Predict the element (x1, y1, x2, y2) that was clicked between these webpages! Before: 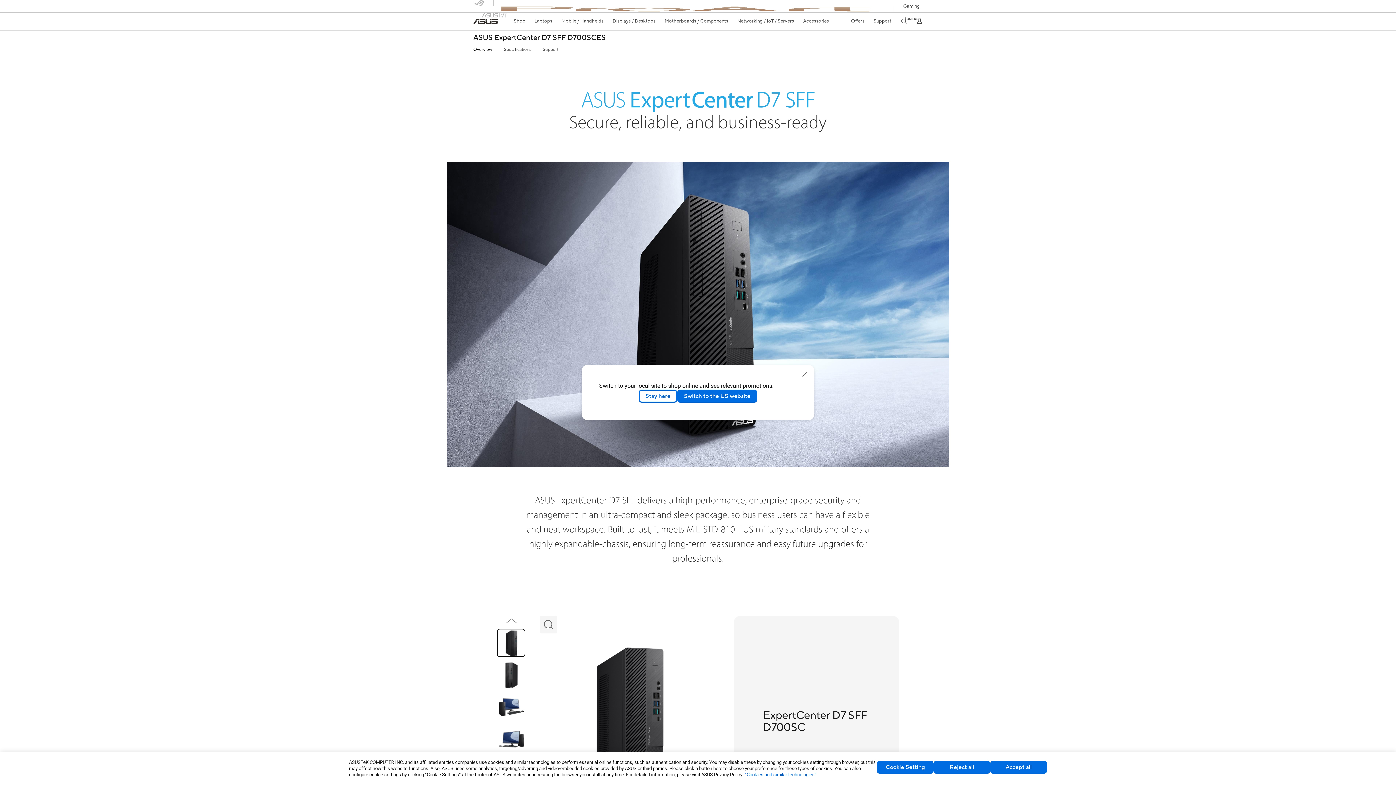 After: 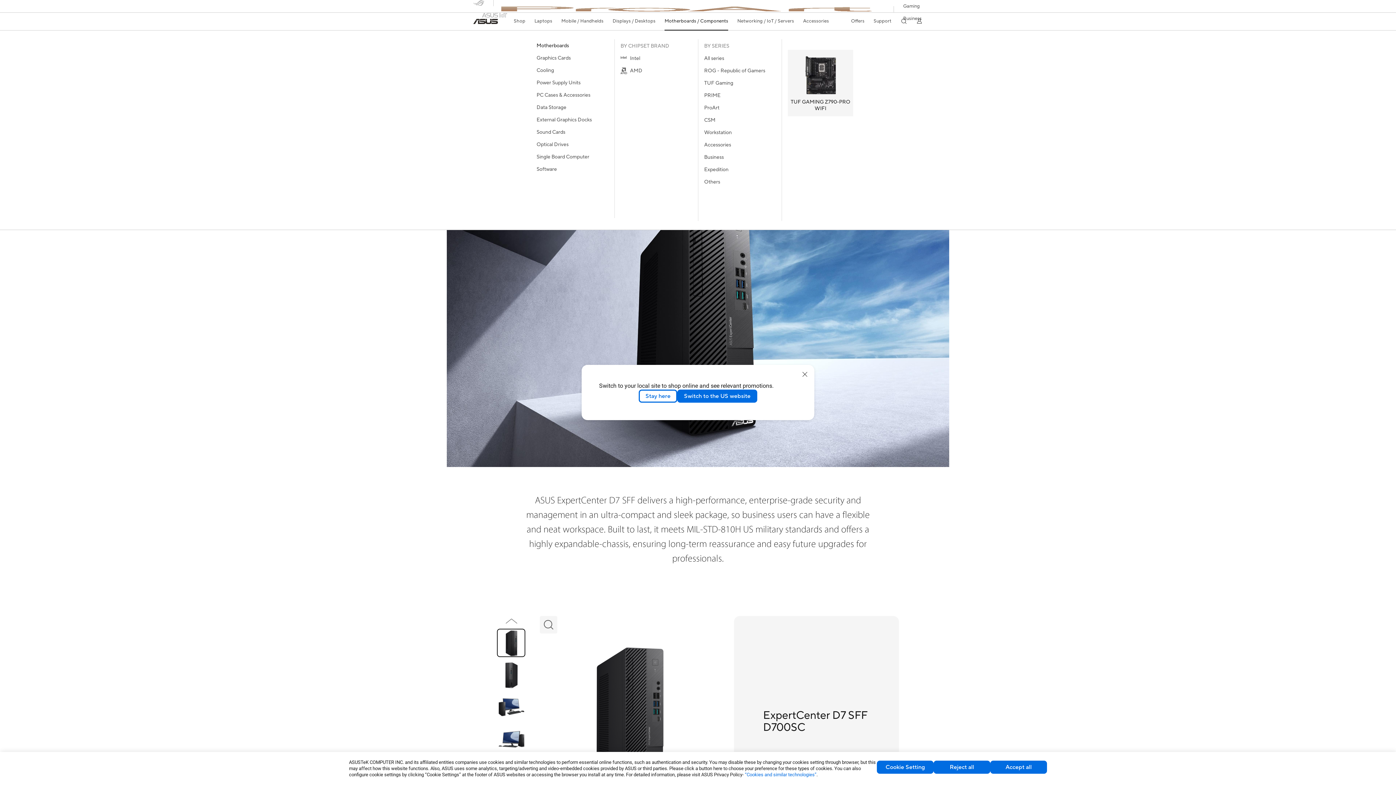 Action: bbox: (664, 12, 728, 29) label: Motherboards / Components